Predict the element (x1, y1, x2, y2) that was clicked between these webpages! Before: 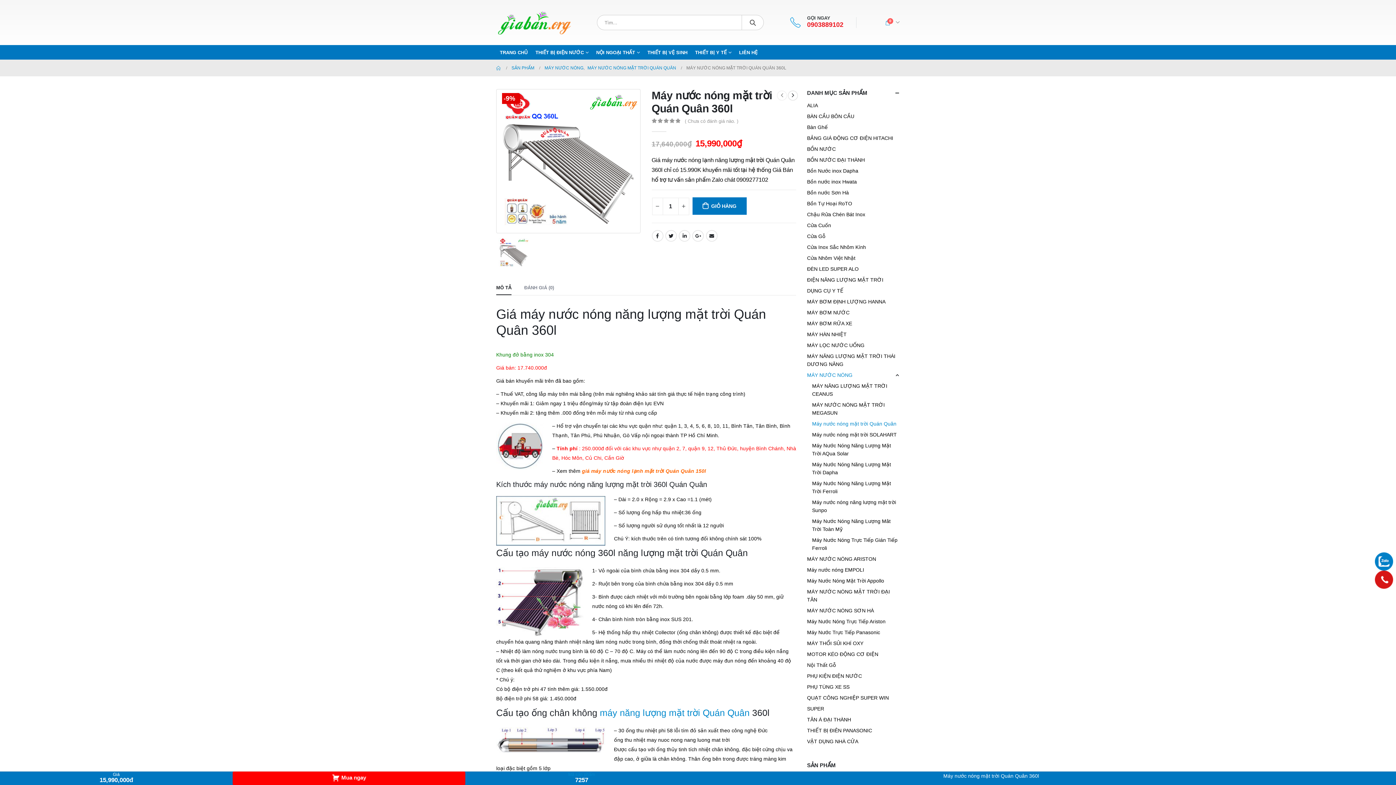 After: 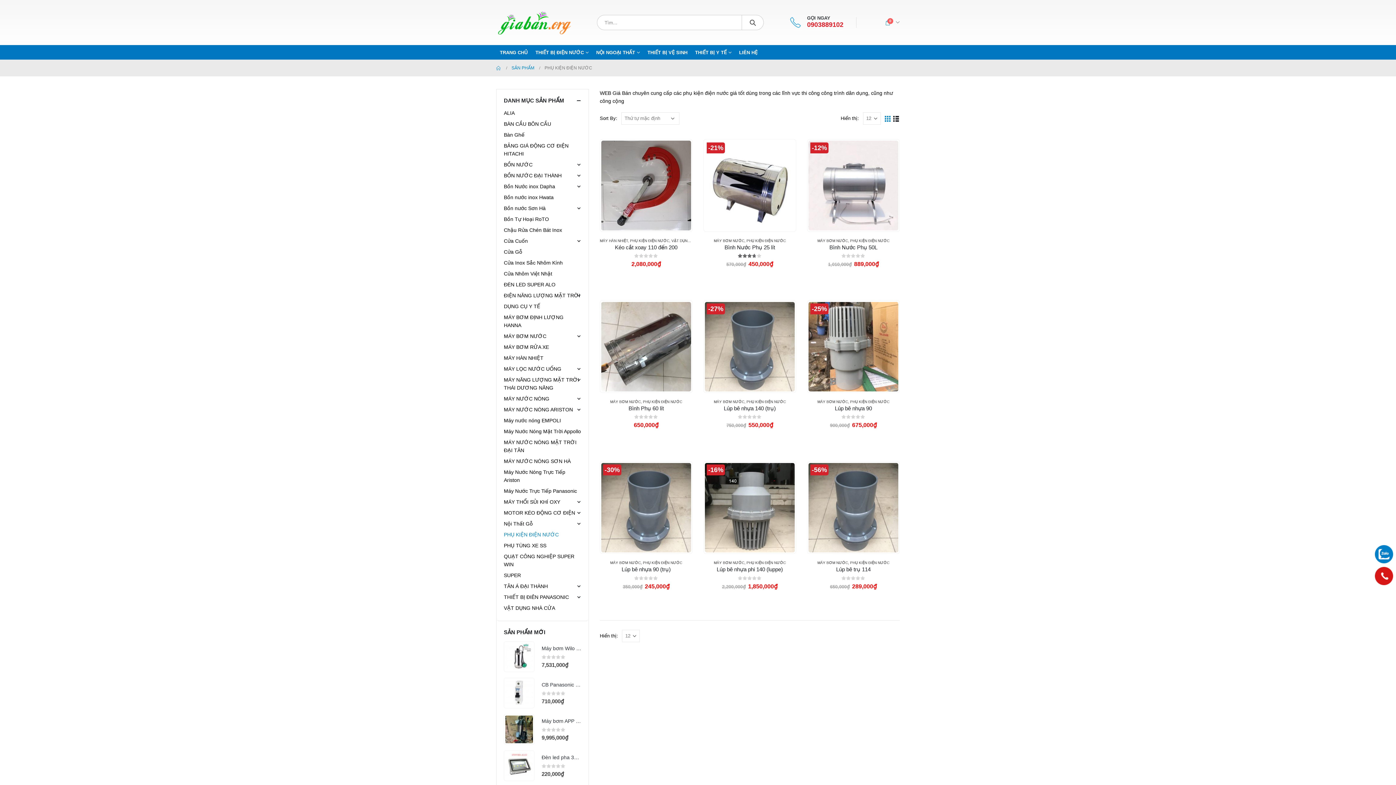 Action: bbox: (807, 671, 862, 681) label: PHỤ KIỆN ĐIỆN NƯỚC